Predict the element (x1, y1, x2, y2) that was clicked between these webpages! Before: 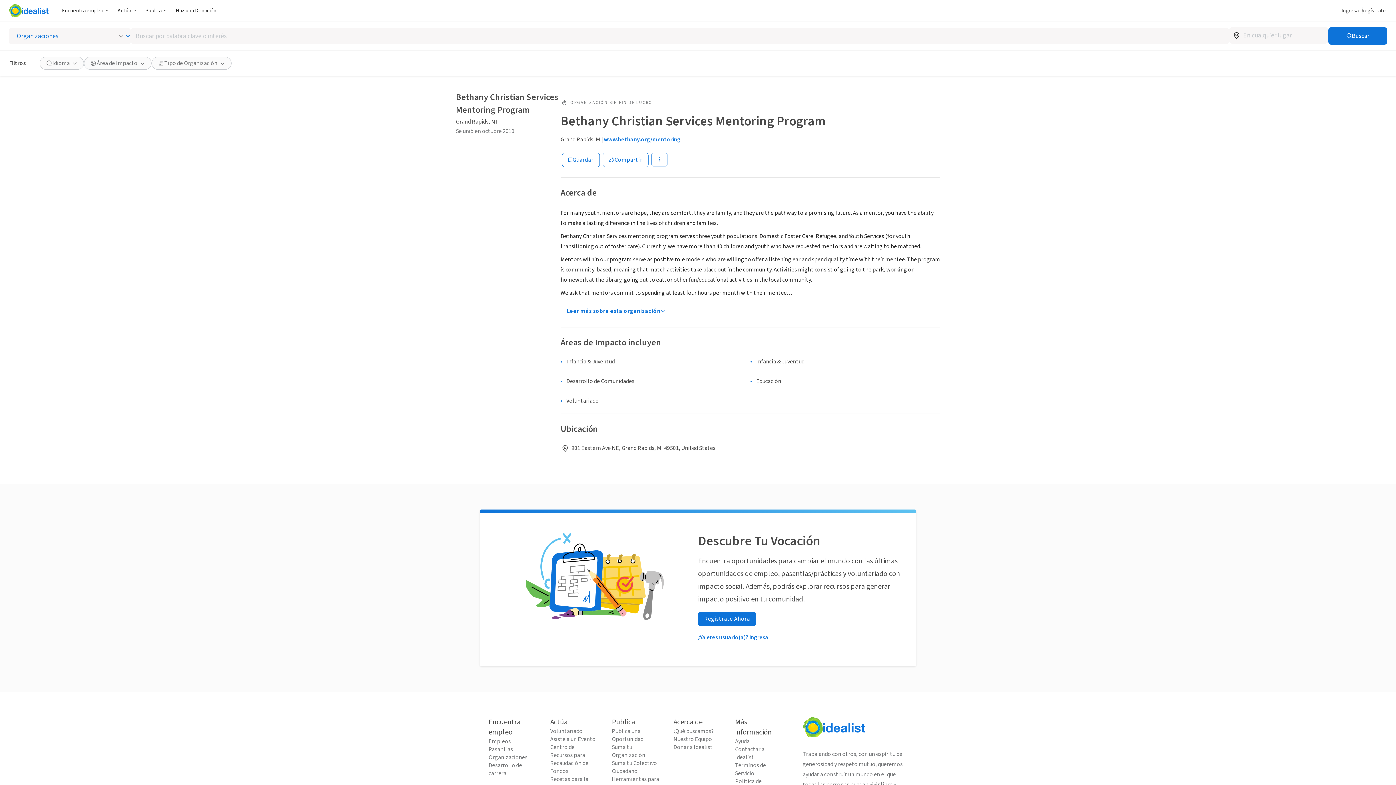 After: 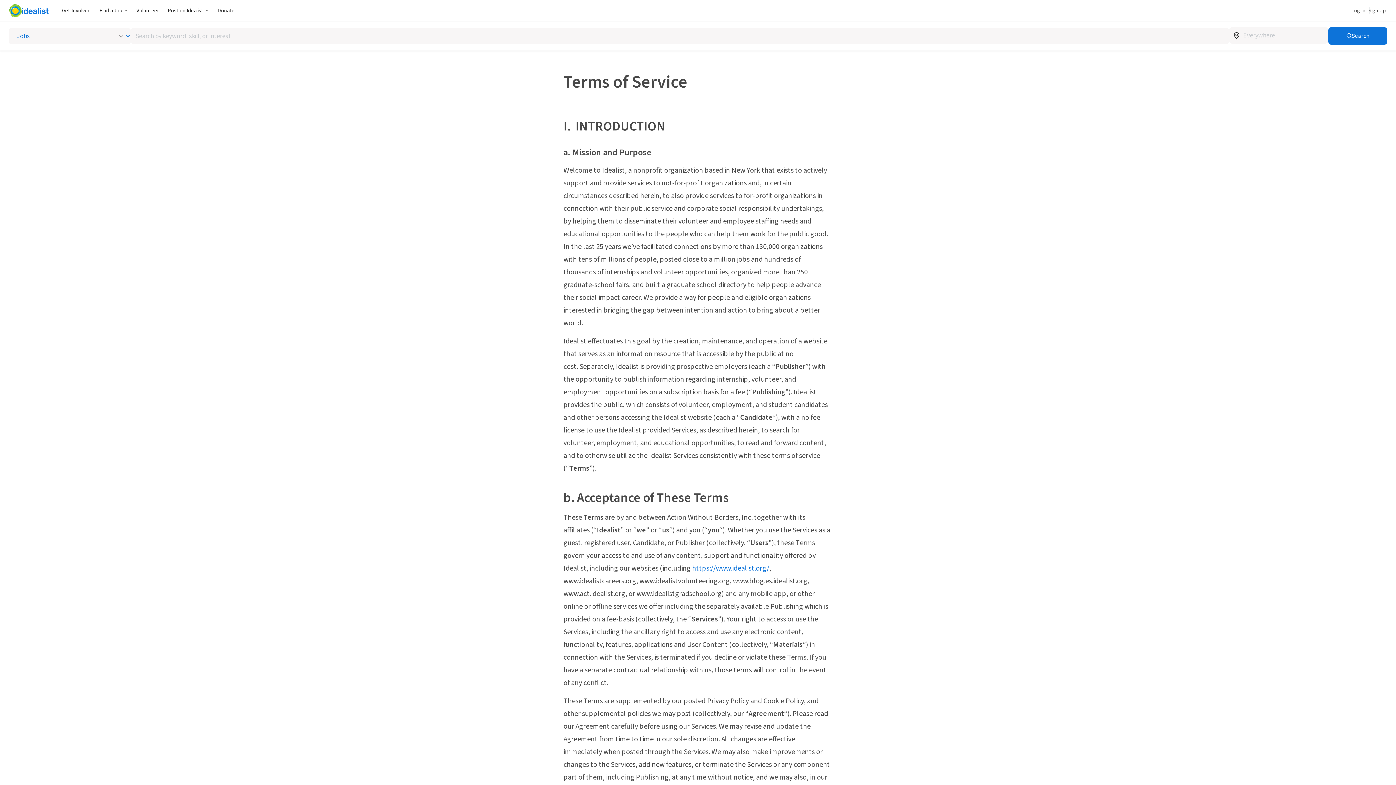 Action: label: Términos de Servicio bbox: (735, 761, 782, 777)